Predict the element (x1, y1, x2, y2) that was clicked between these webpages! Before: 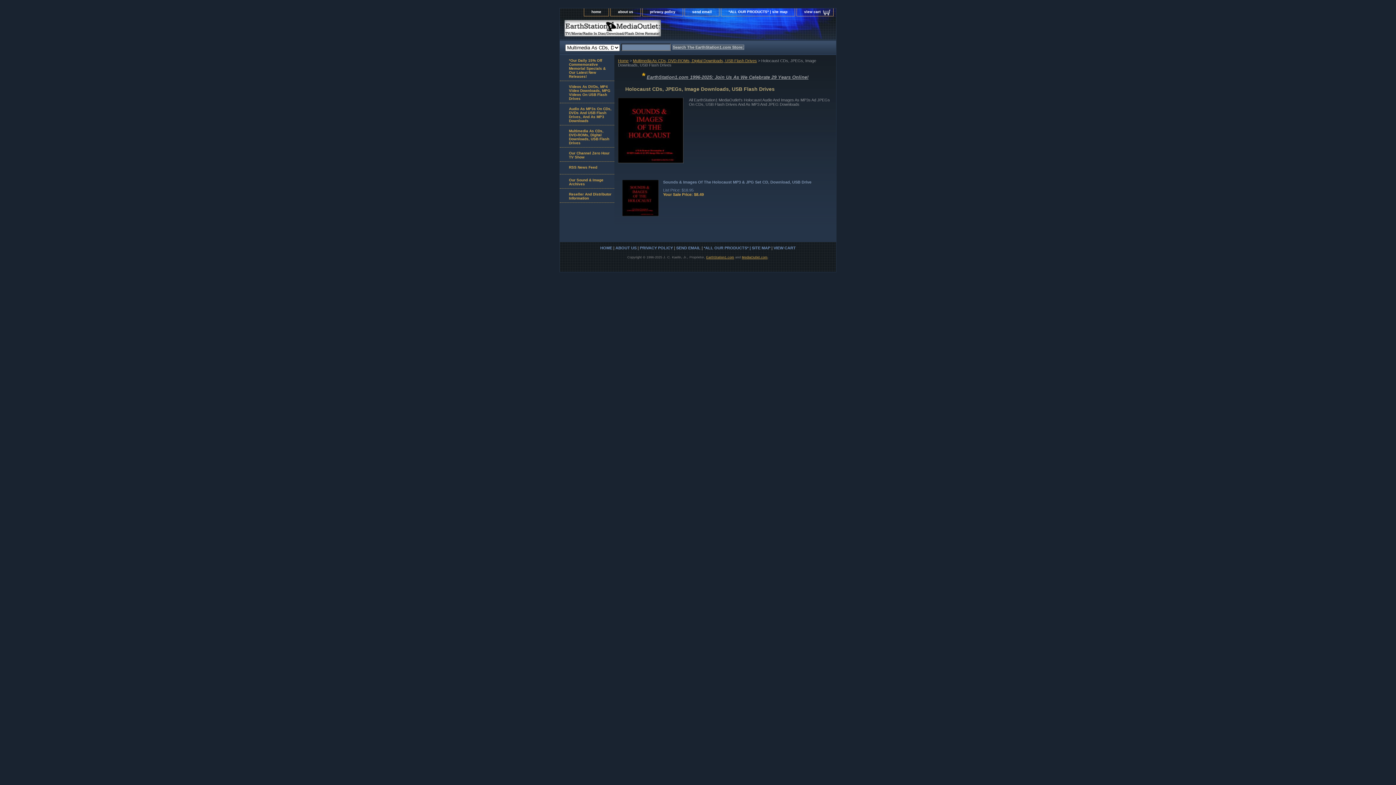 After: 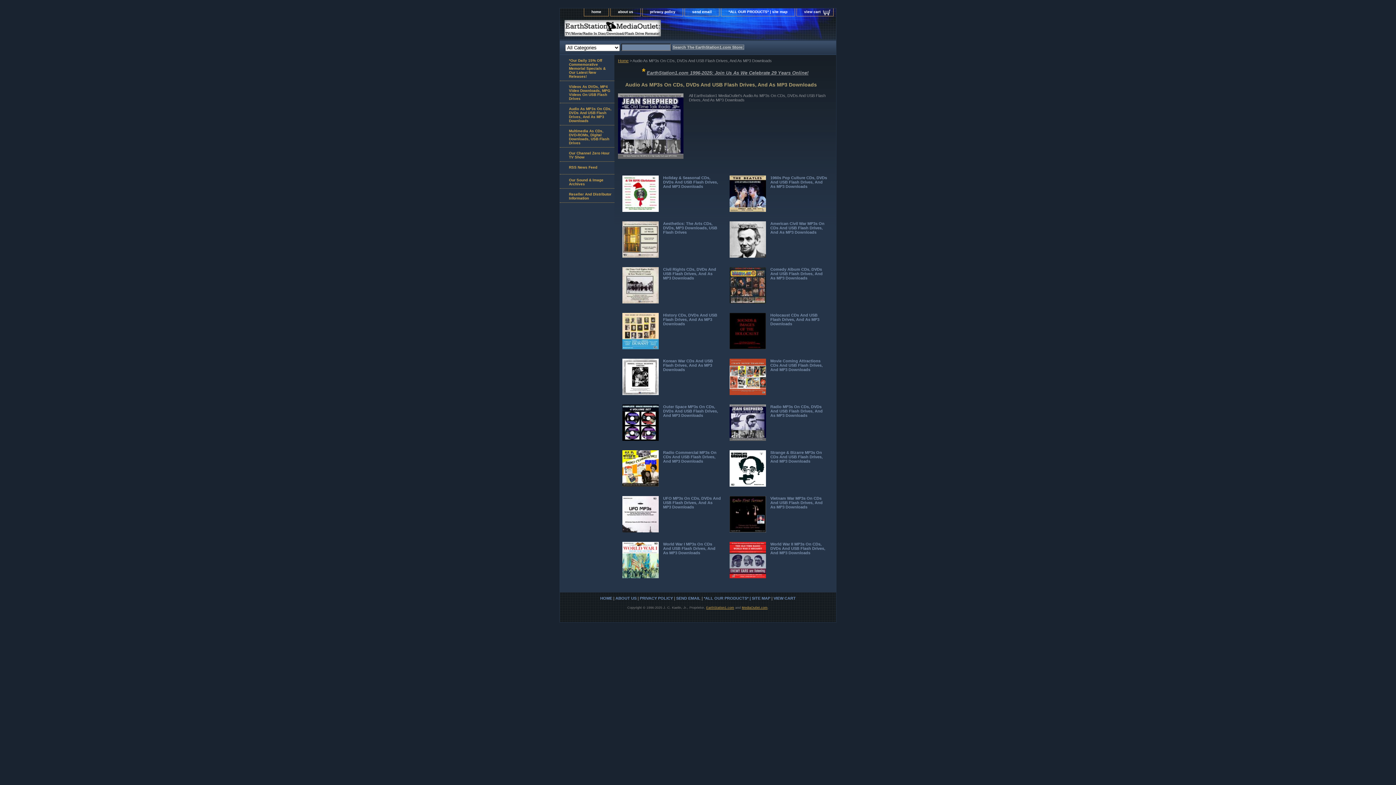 Action: label: Audio As MP3s On CDs, DVDs And USB Flash Drives, And As MP3 Downloads bbox: (560, 103, 614, 125)